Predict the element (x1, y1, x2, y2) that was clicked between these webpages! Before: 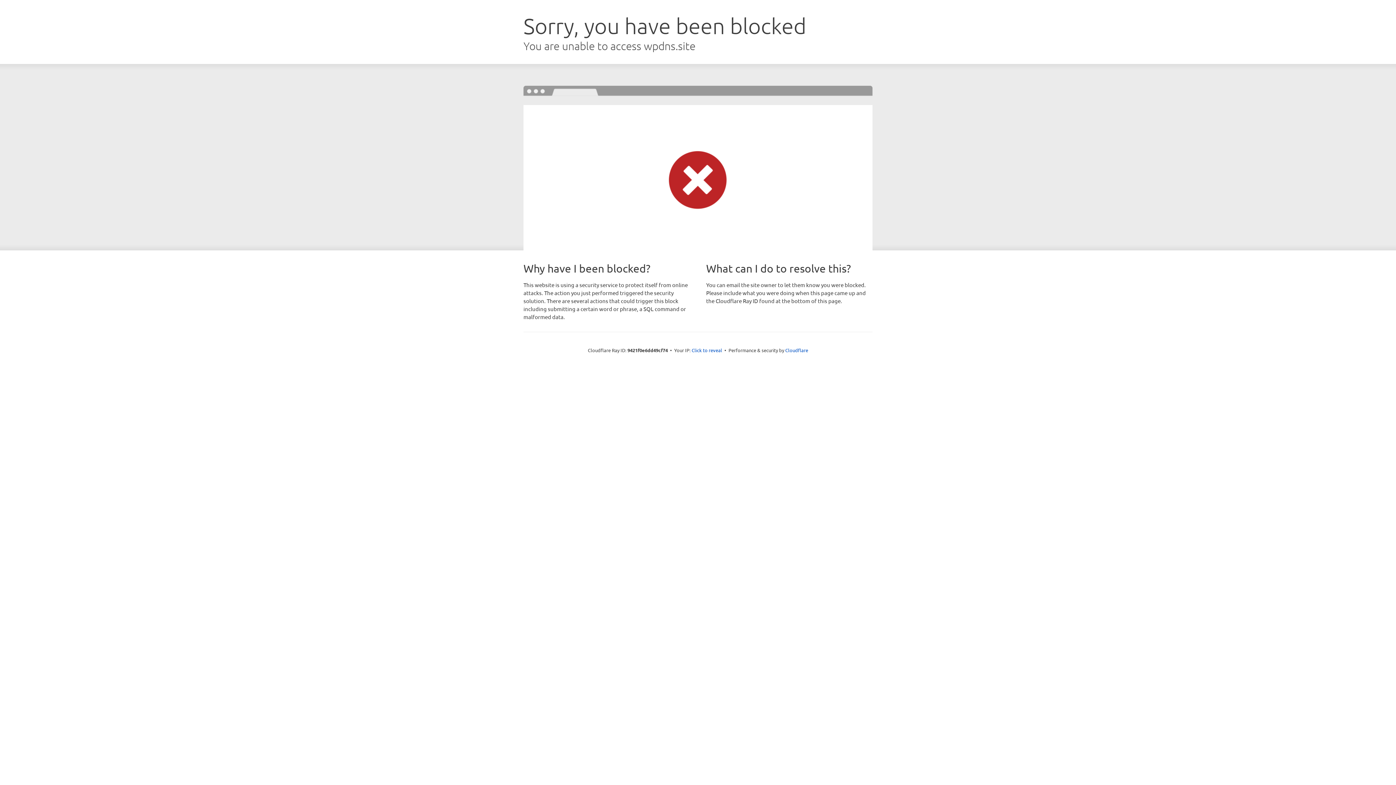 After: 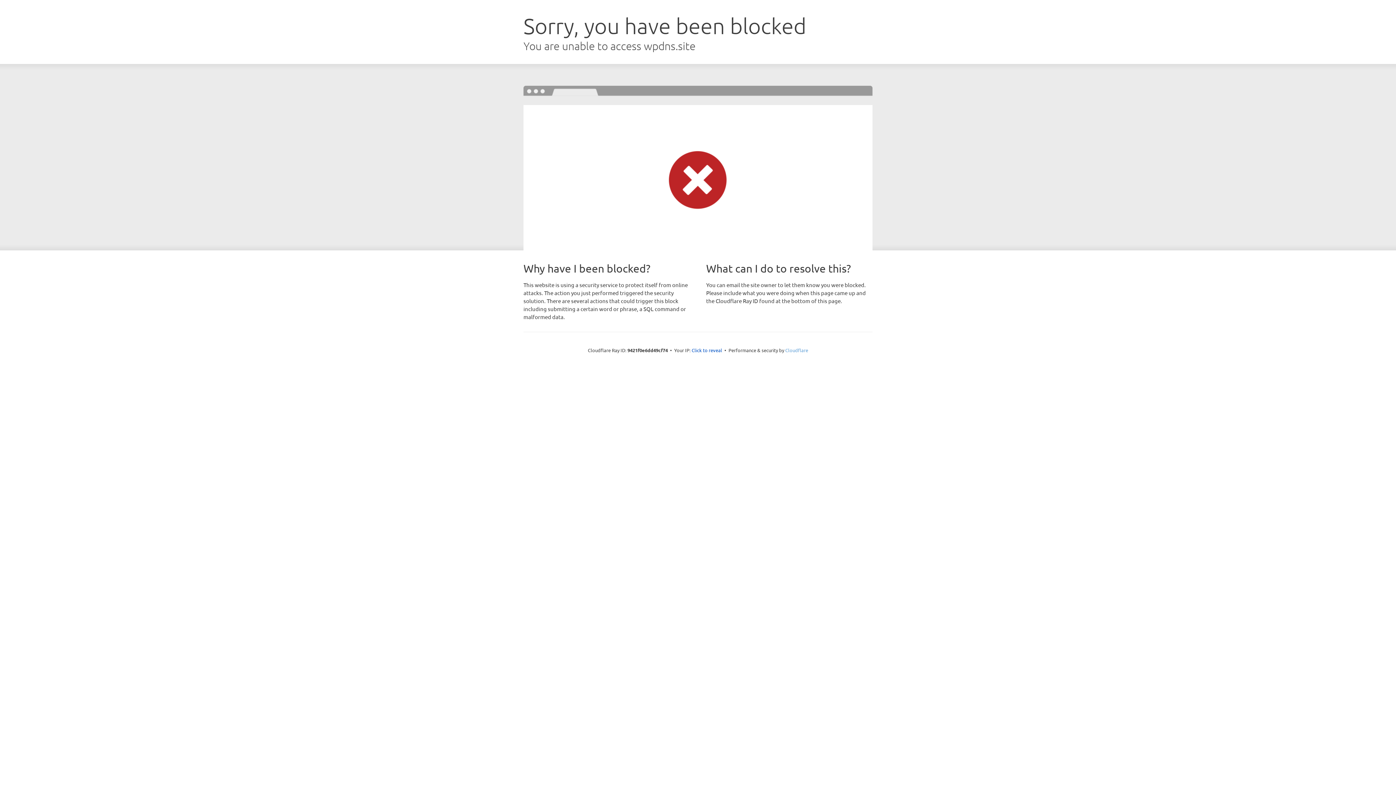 Action: label: Cloudflare bbox: (785, 347, 808, 353)